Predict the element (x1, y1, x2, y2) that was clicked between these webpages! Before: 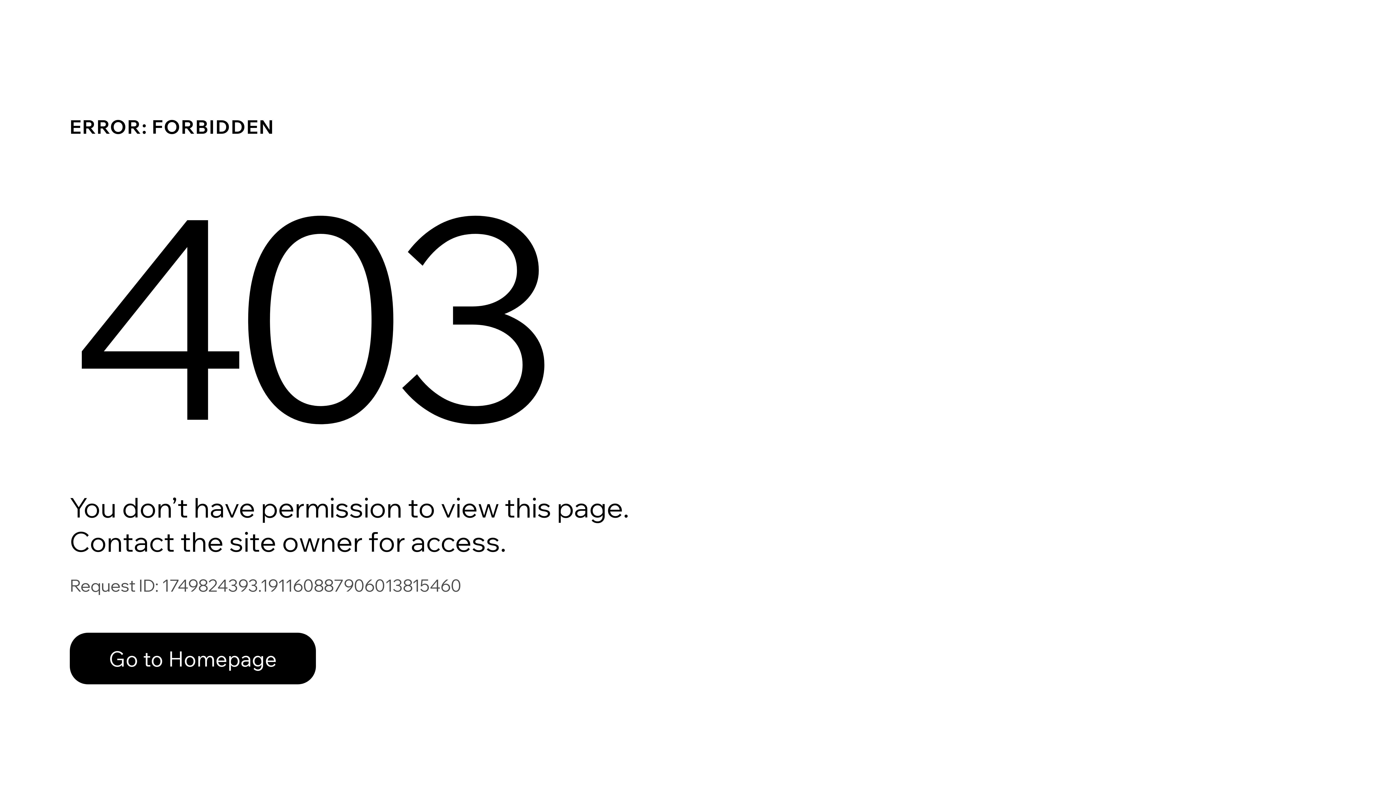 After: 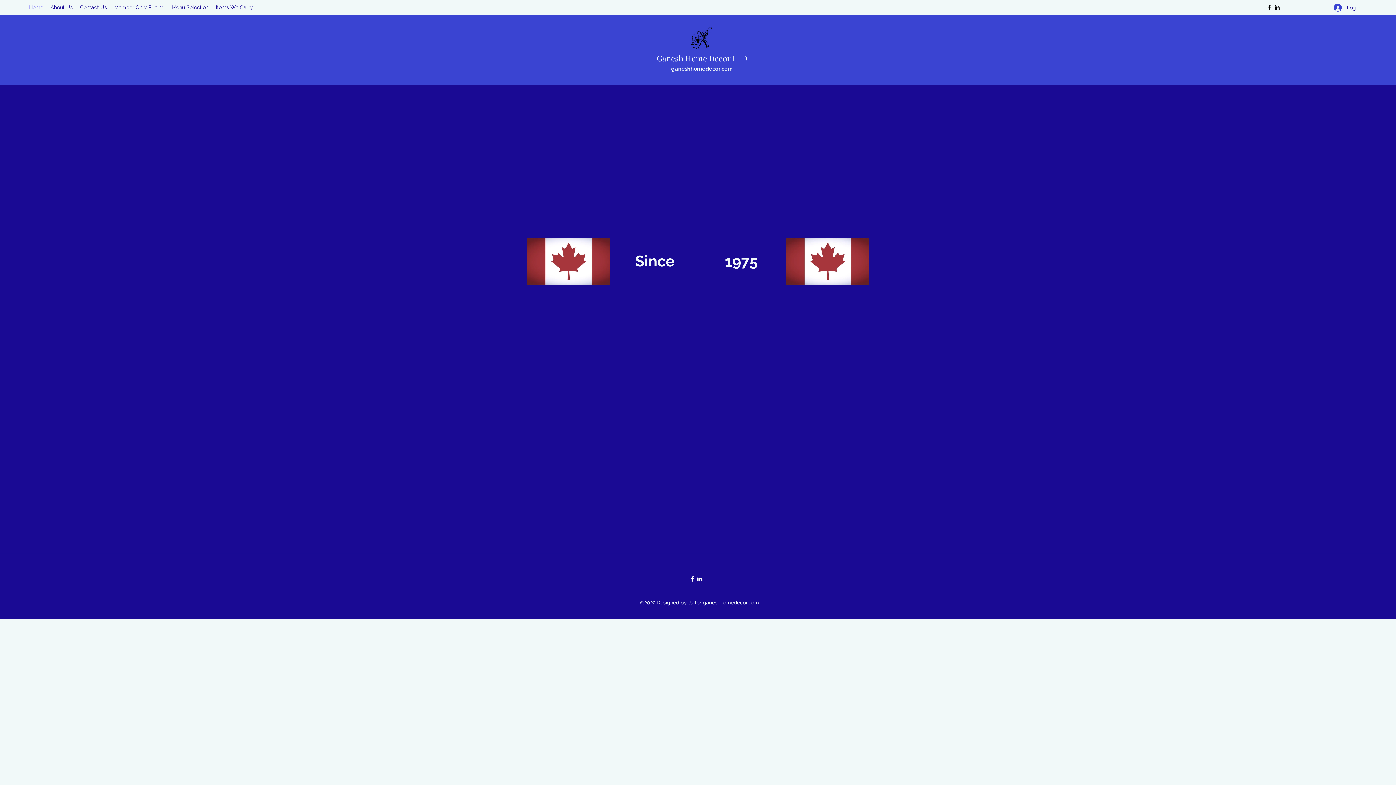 Action: label: Go to Homepage bbox: (69, 617, 768, 694)